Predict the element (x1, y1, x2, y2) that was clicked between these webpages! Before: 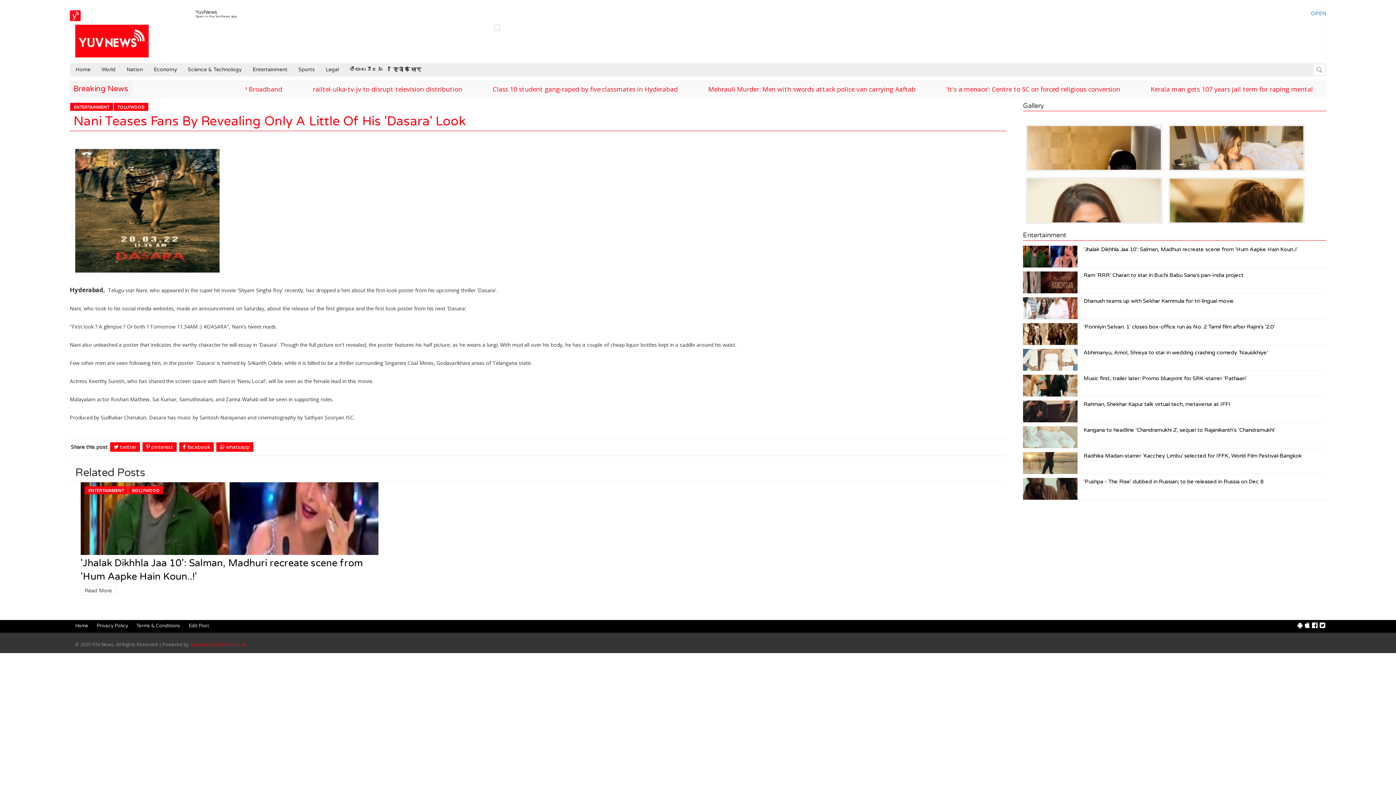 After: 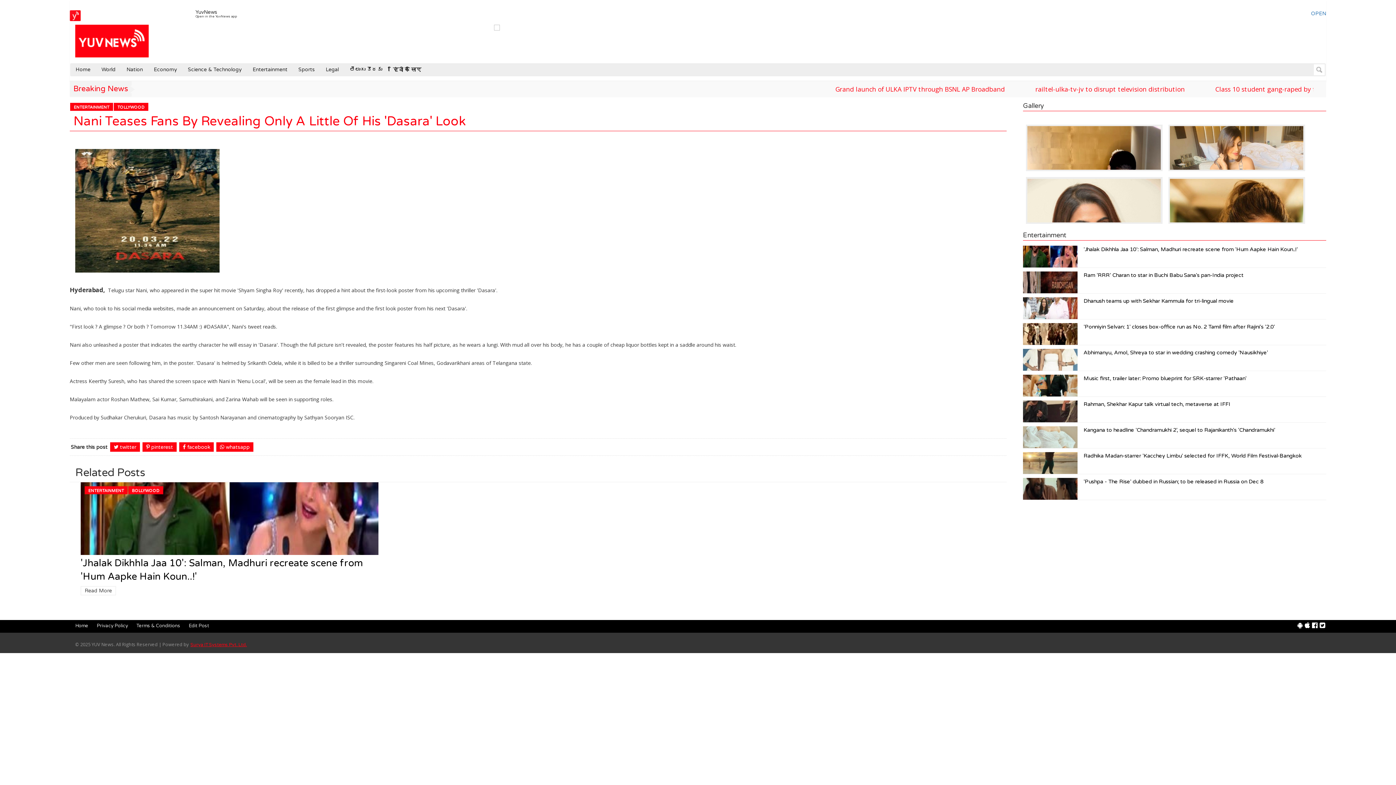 Action: bbox: (190, 642, 246, 648) label: Surya IT Systems Pvt. Ltd.